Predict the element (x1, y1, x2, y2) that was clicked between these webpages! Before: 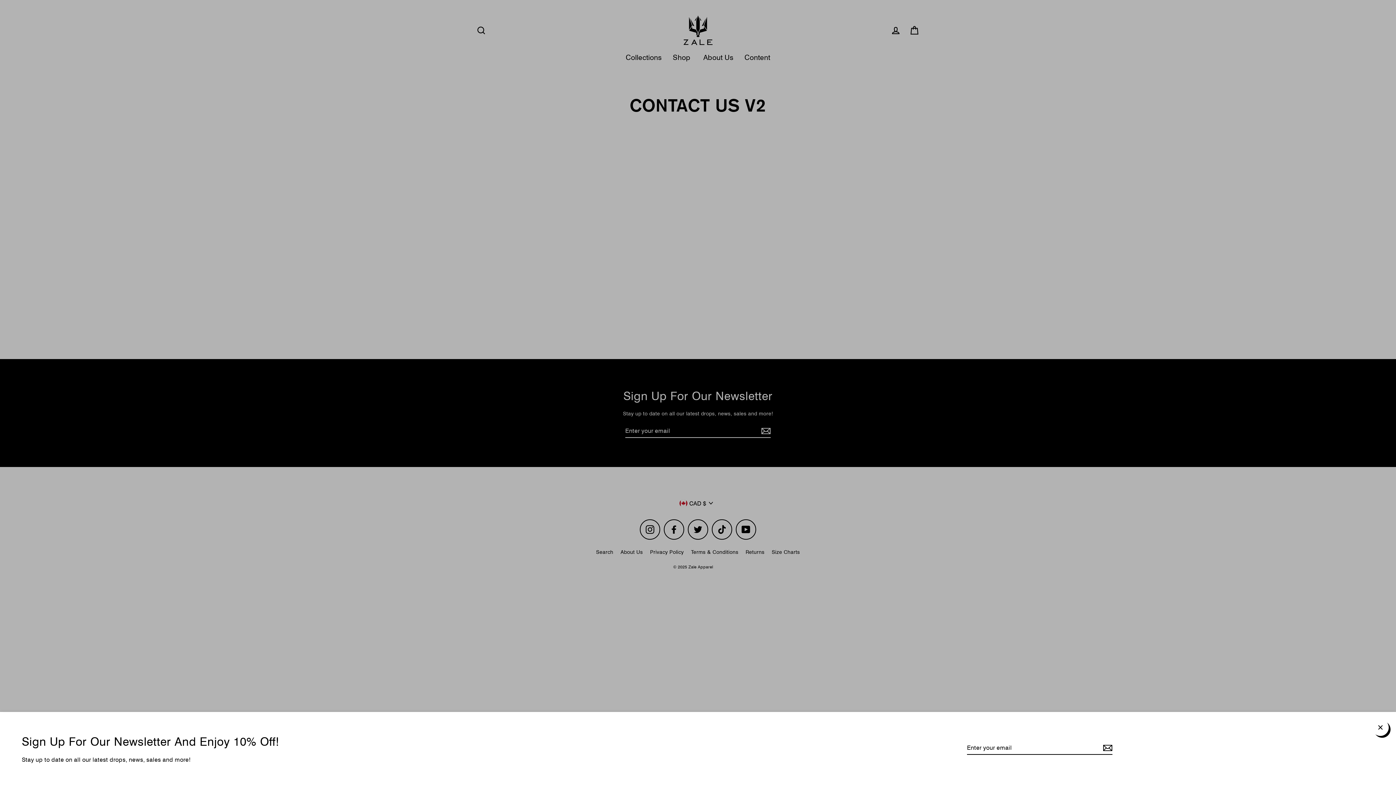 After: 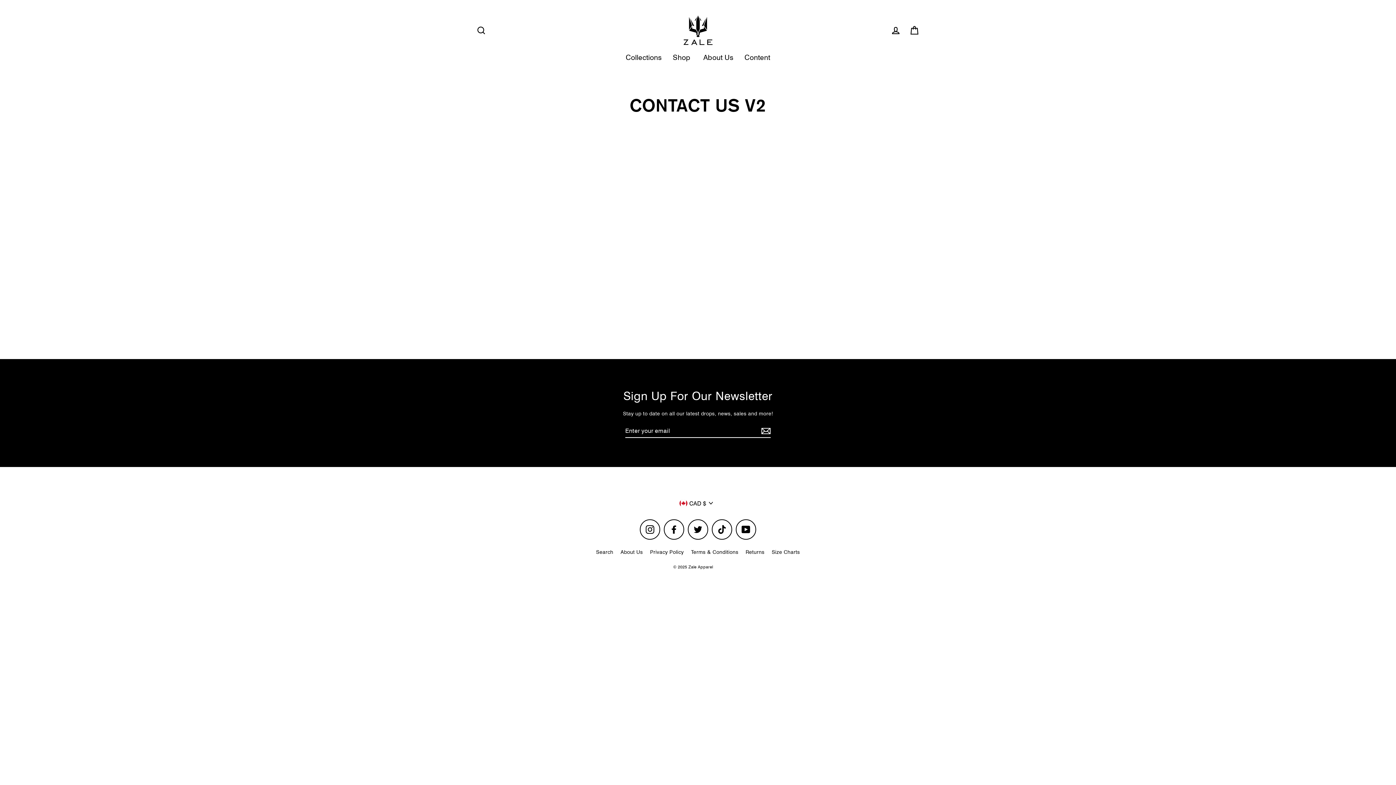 Action: bbox: (1372, 719, 1389, 736) label: Close (esc)